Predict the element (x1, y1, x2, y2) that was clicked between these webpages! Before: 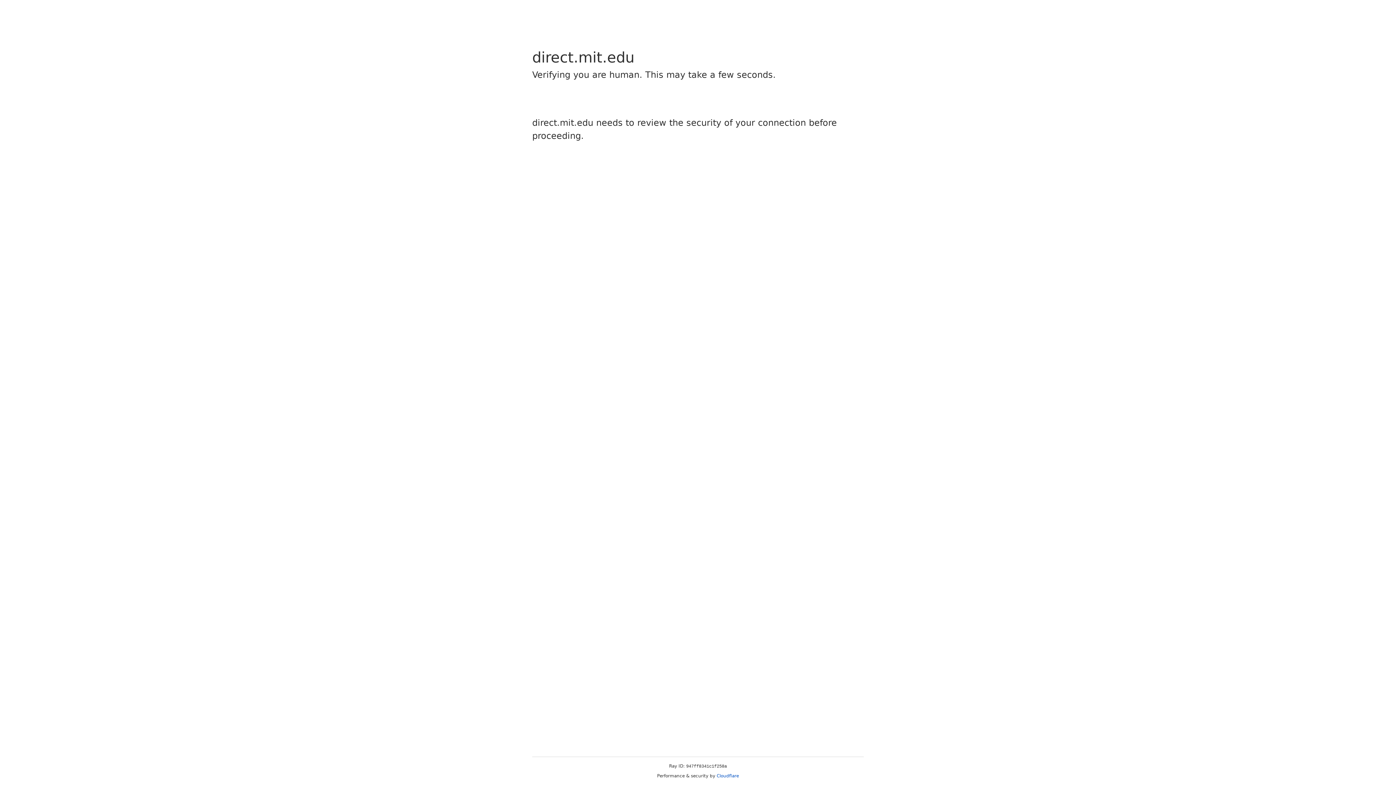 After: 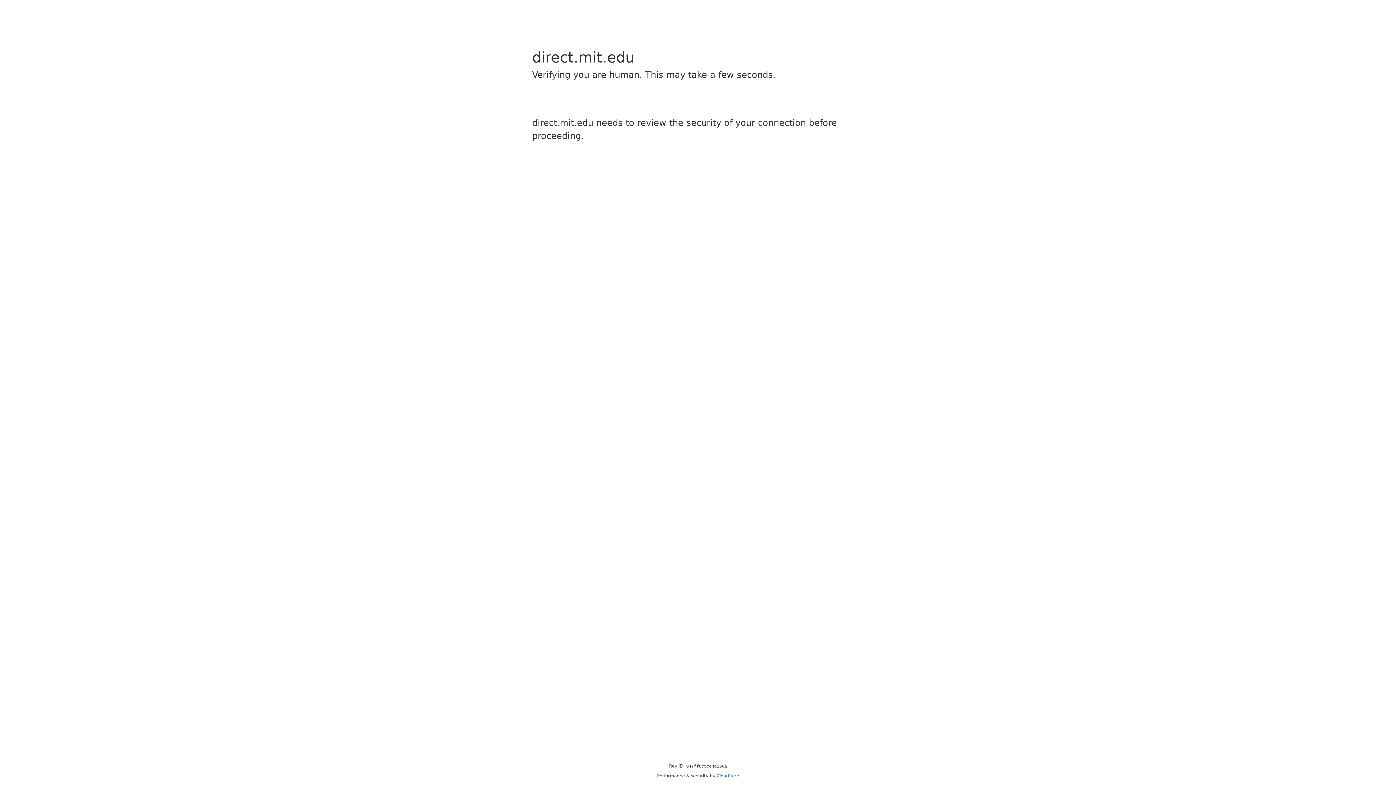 Action: bbox: (716, 773, 739, 778) label: Cloudflare